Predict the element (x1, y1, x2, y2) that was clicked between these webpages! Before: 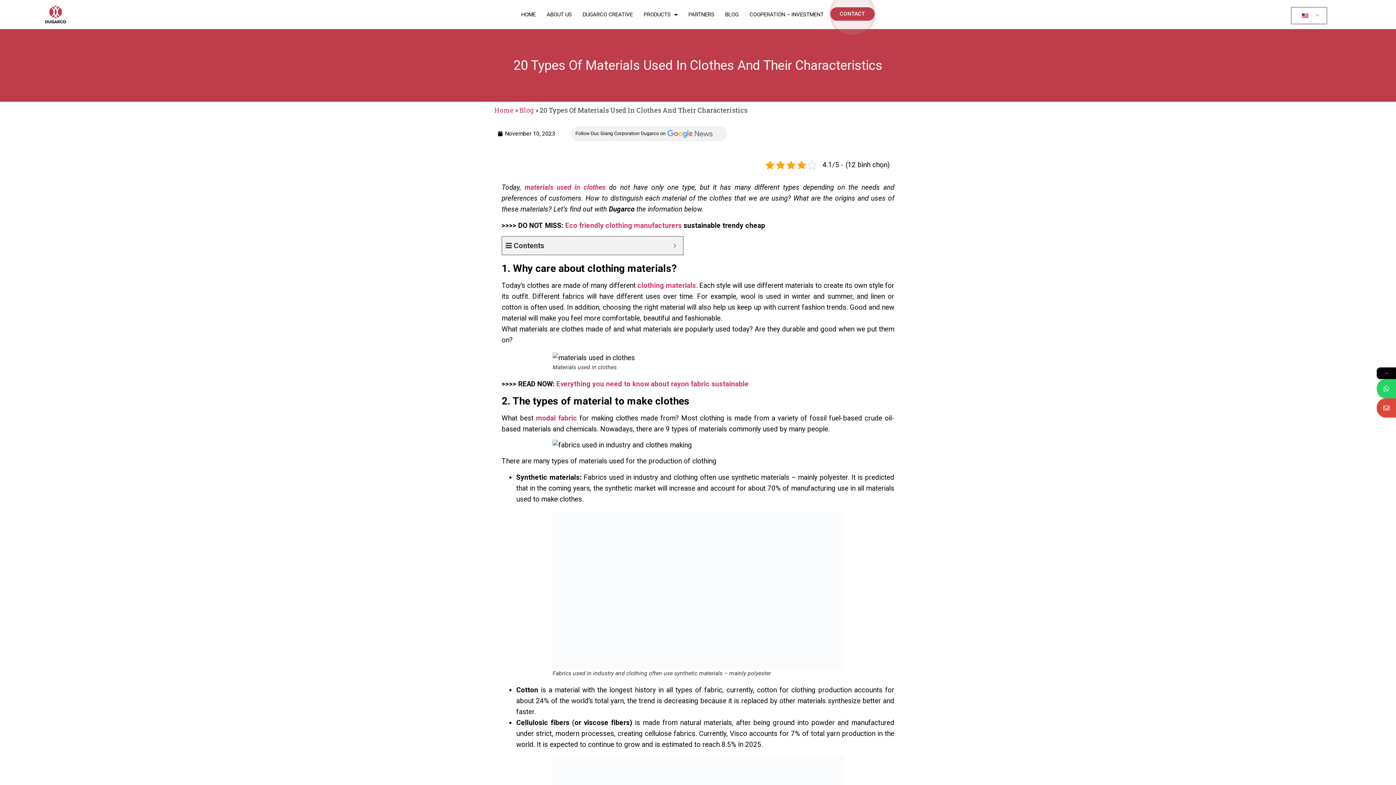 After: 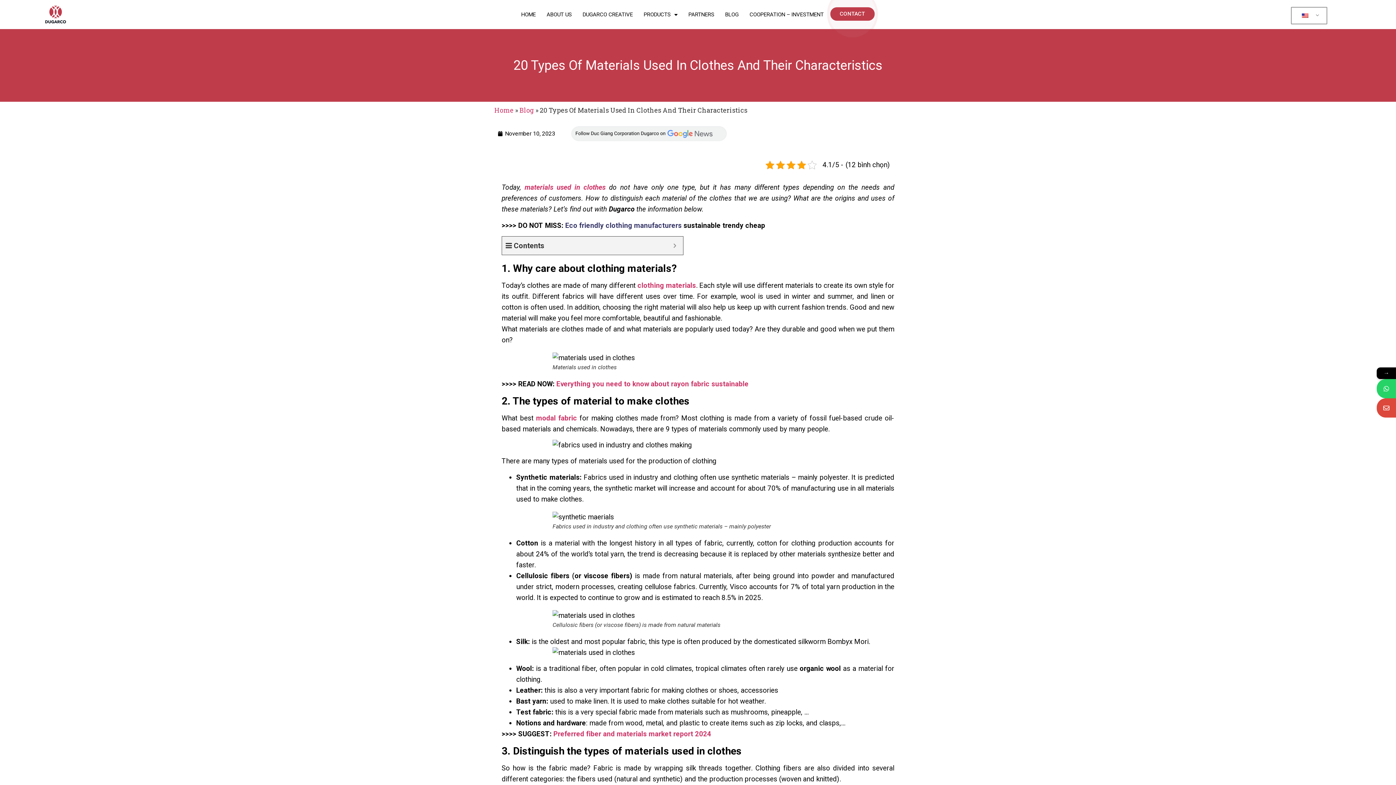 Action: label: Eco friendly clothing manufacturers bbox: (565, 221, 681, 229)